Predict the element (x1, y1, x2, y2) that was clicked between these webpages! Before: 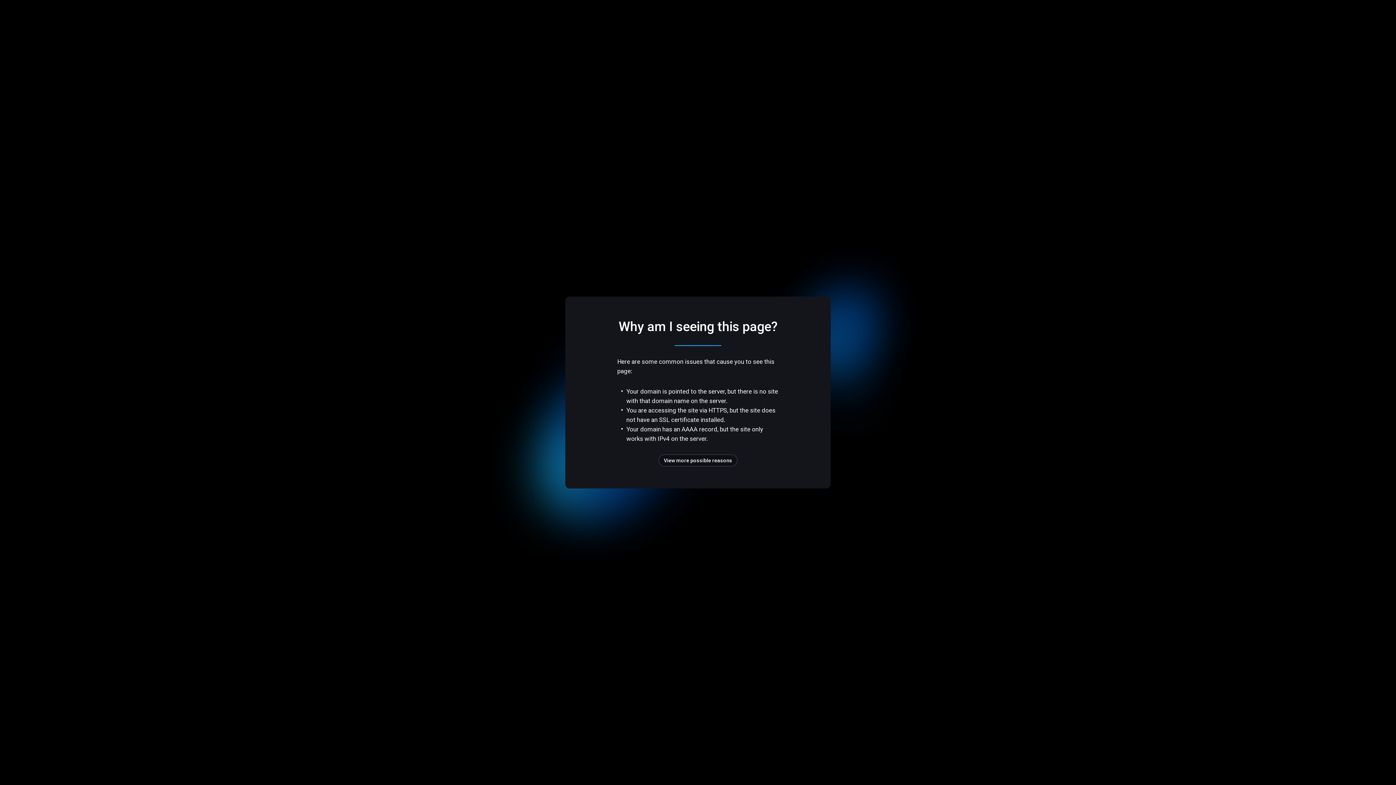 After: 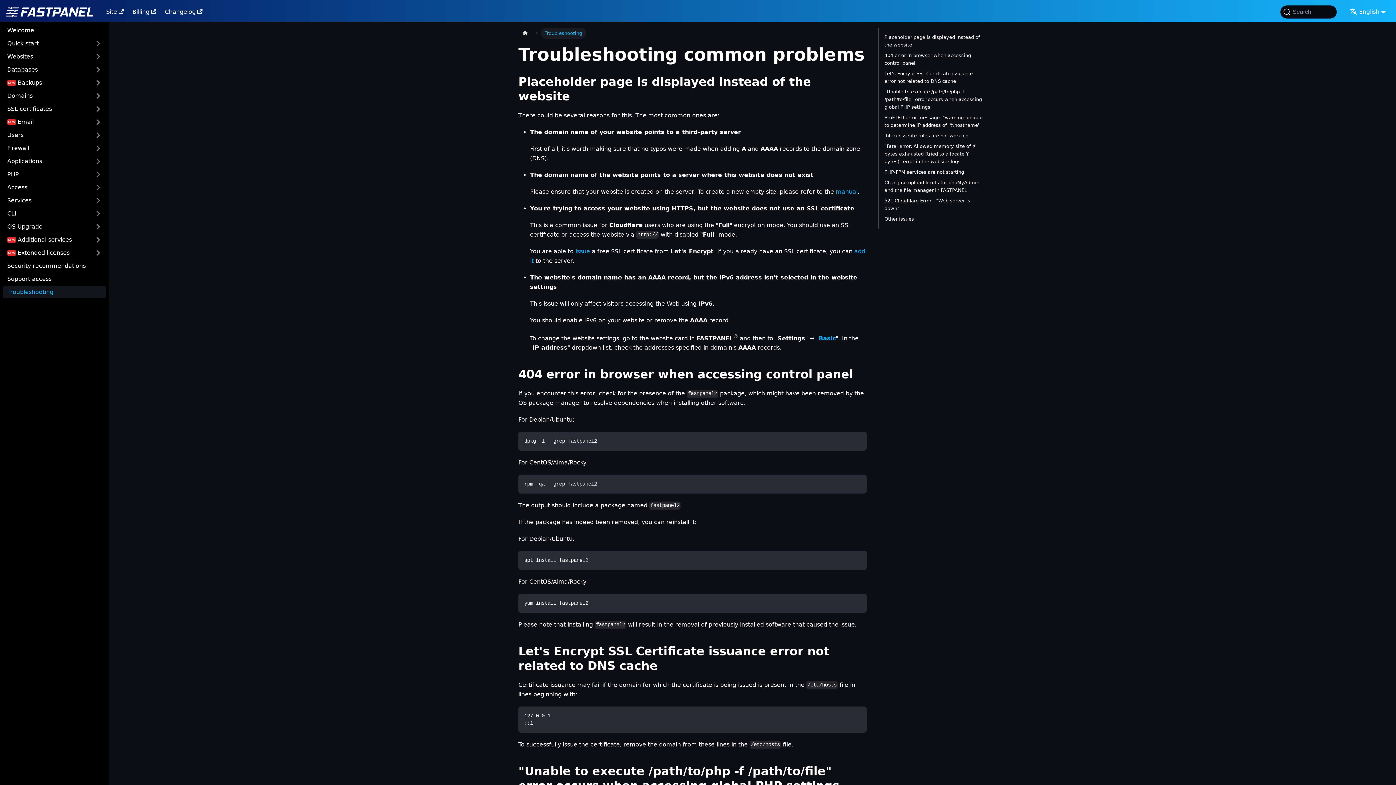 Action: bbox: (658, 454, 737, 466) label: View more possible reasons